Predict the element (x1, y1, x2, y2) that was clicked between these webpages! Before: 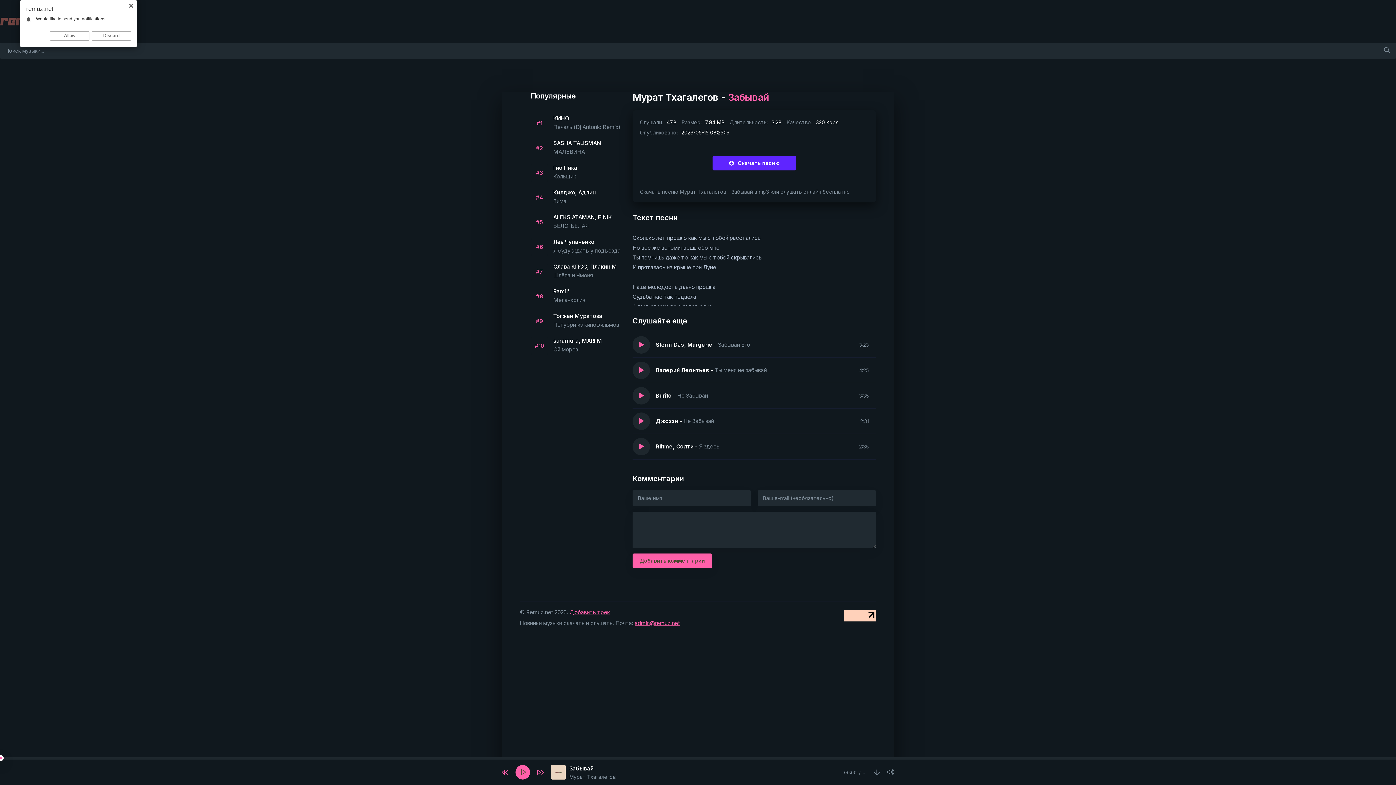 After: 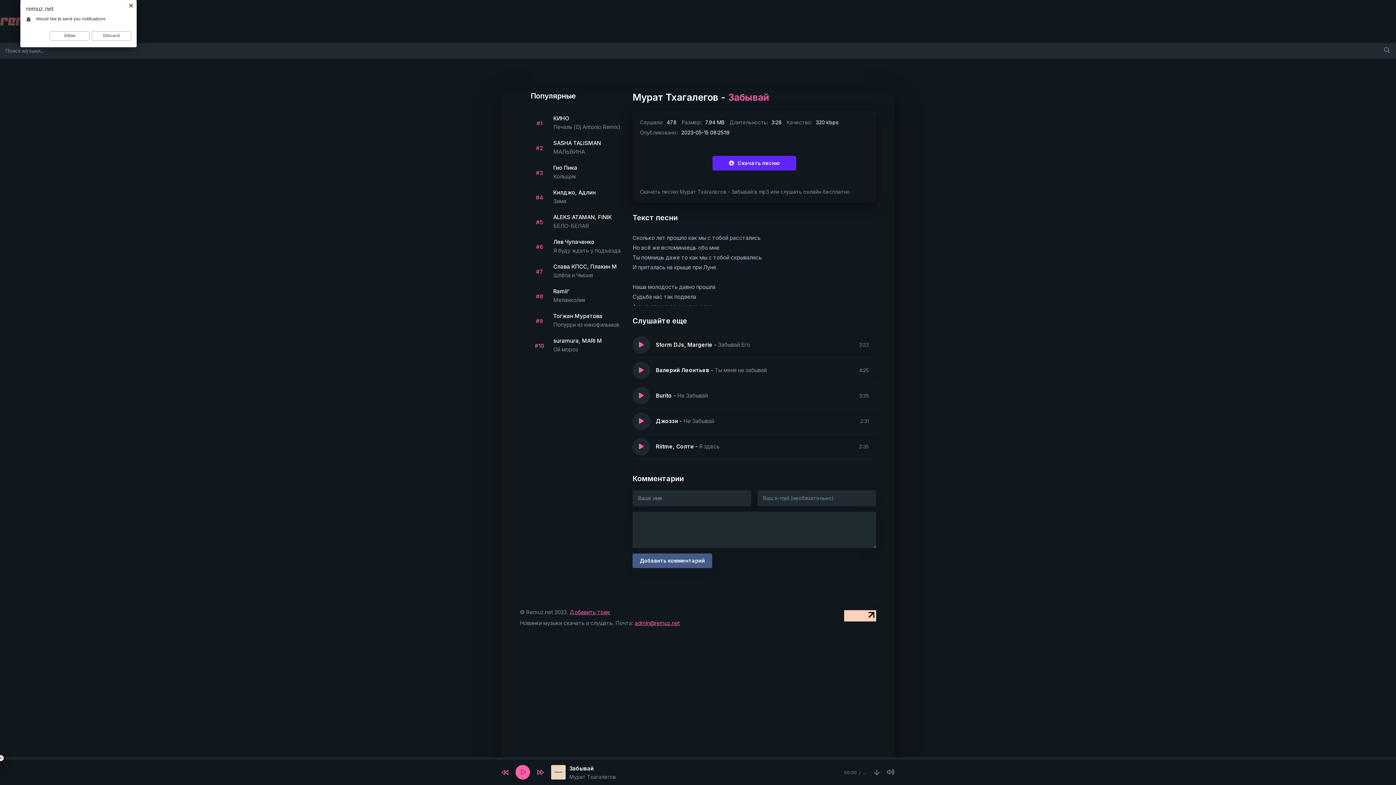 Action: bbox: (632, 553, 712, 568) label: Добавить комментарий